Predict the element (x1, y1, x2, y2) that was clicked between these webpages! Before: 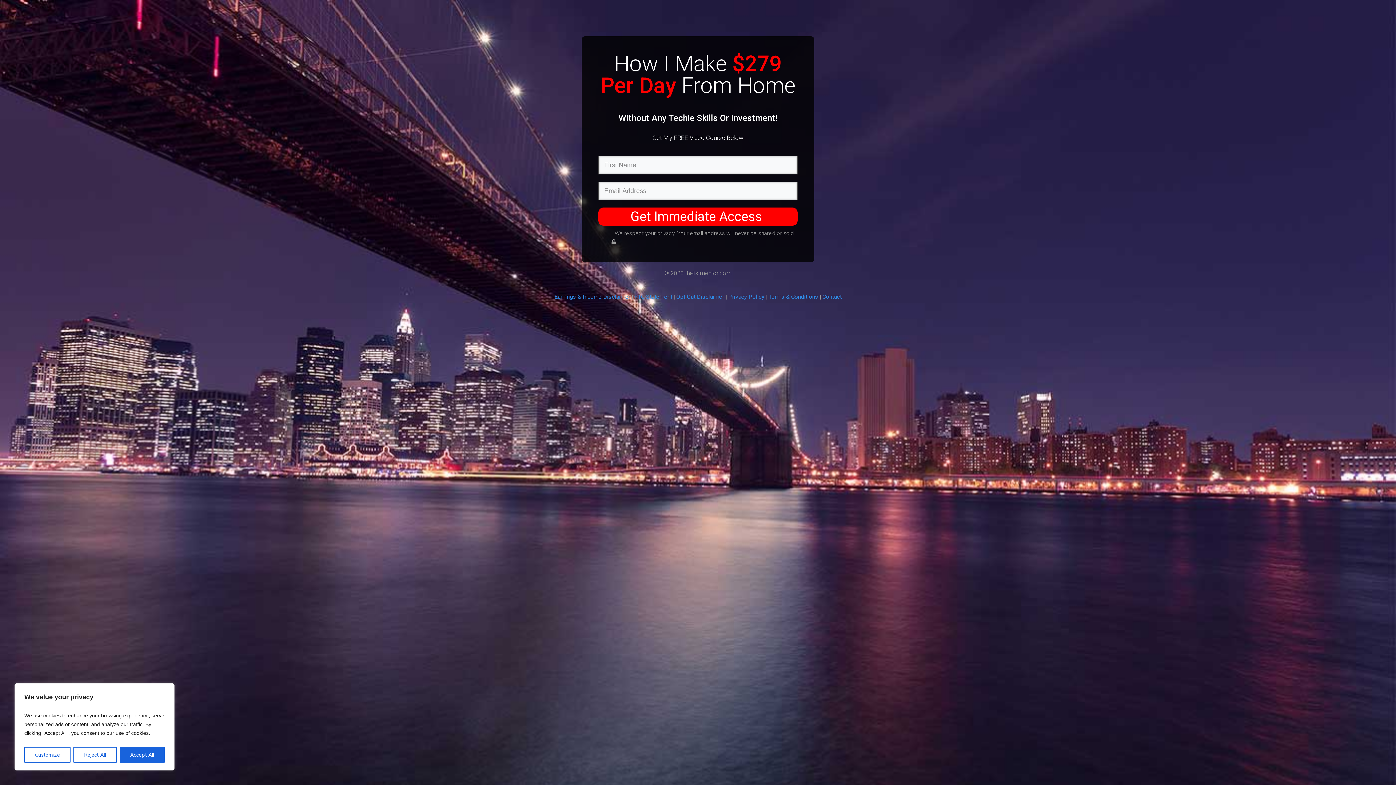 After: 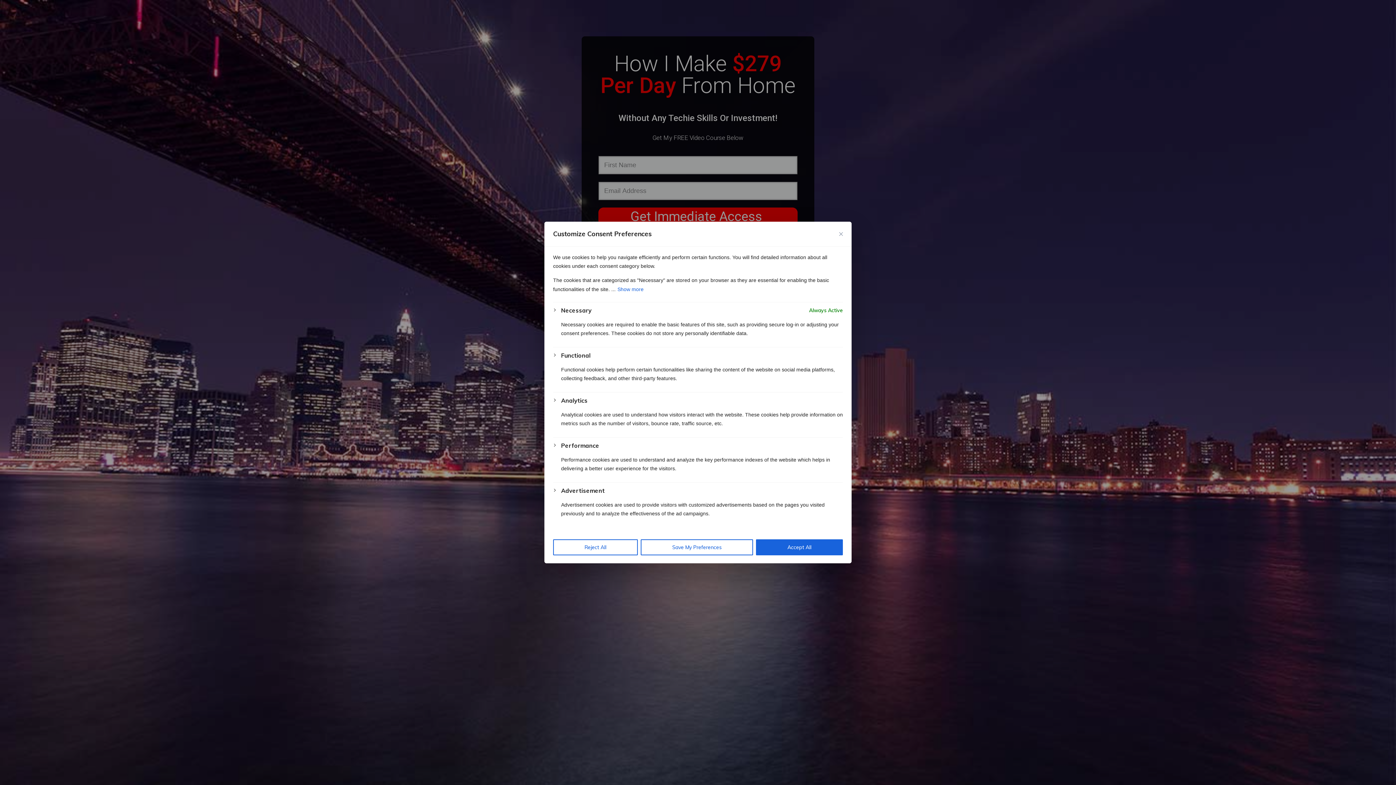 Action: bbox: (24, 747, 70, 763) label: Customize